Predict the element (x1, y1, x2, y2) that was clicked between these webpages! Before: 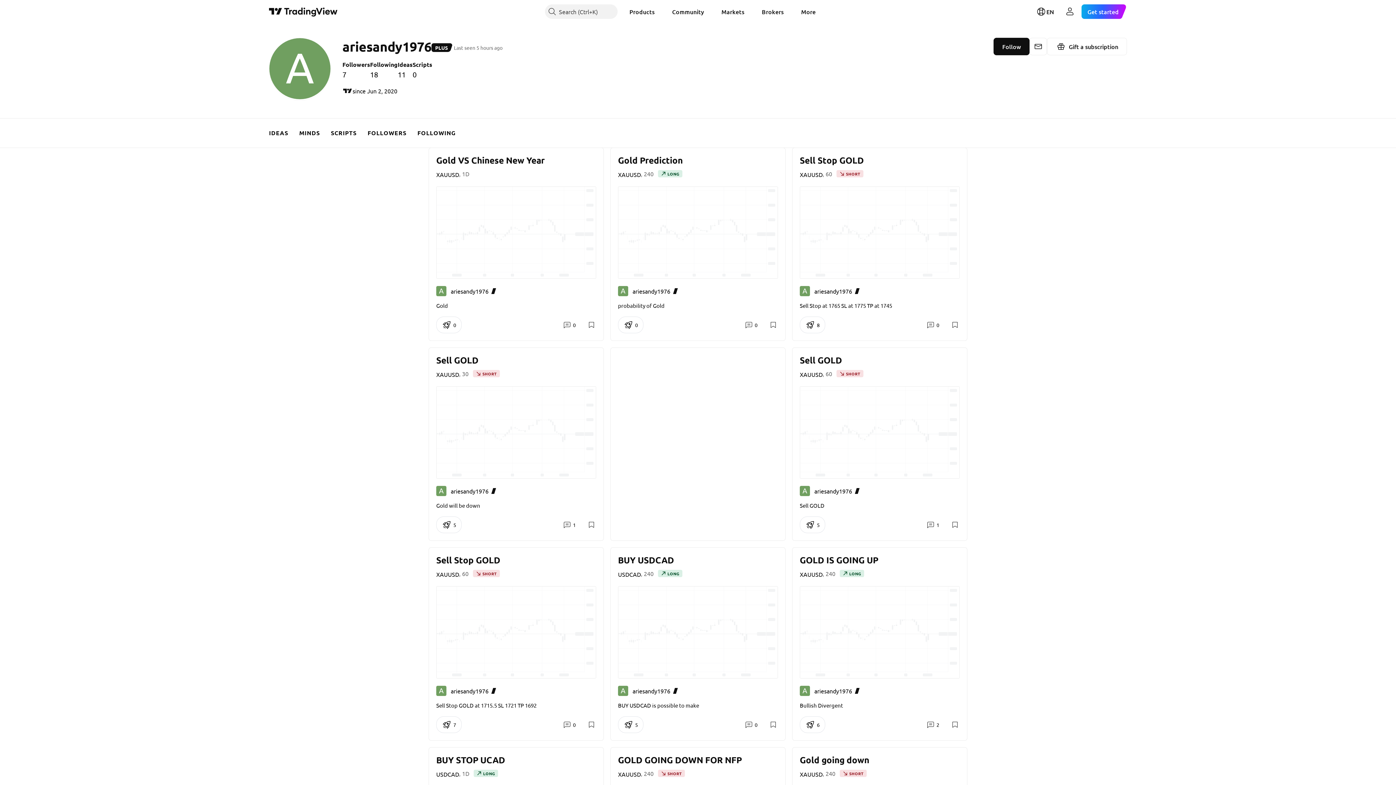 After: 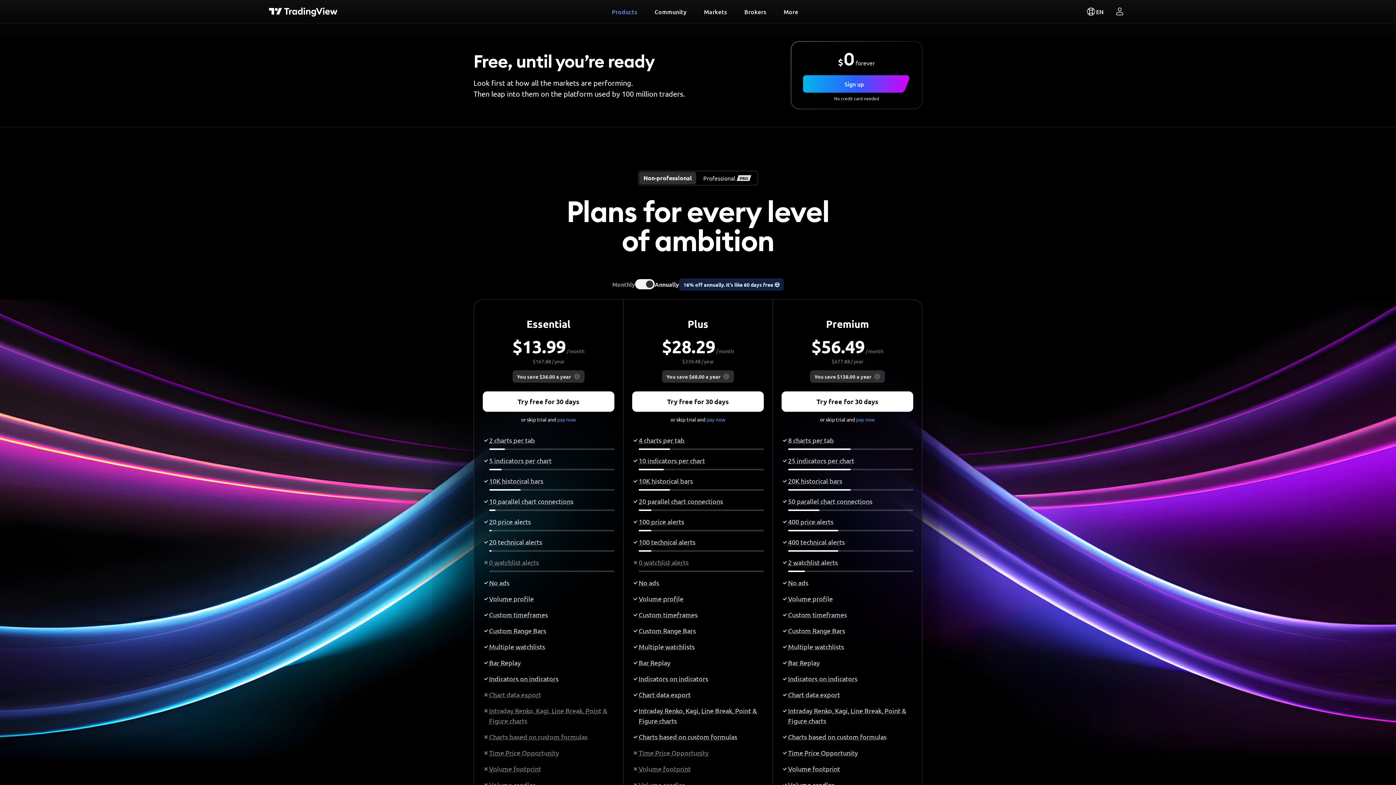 Action: label: Get started bbox: (1081, 4, 1127, 18)